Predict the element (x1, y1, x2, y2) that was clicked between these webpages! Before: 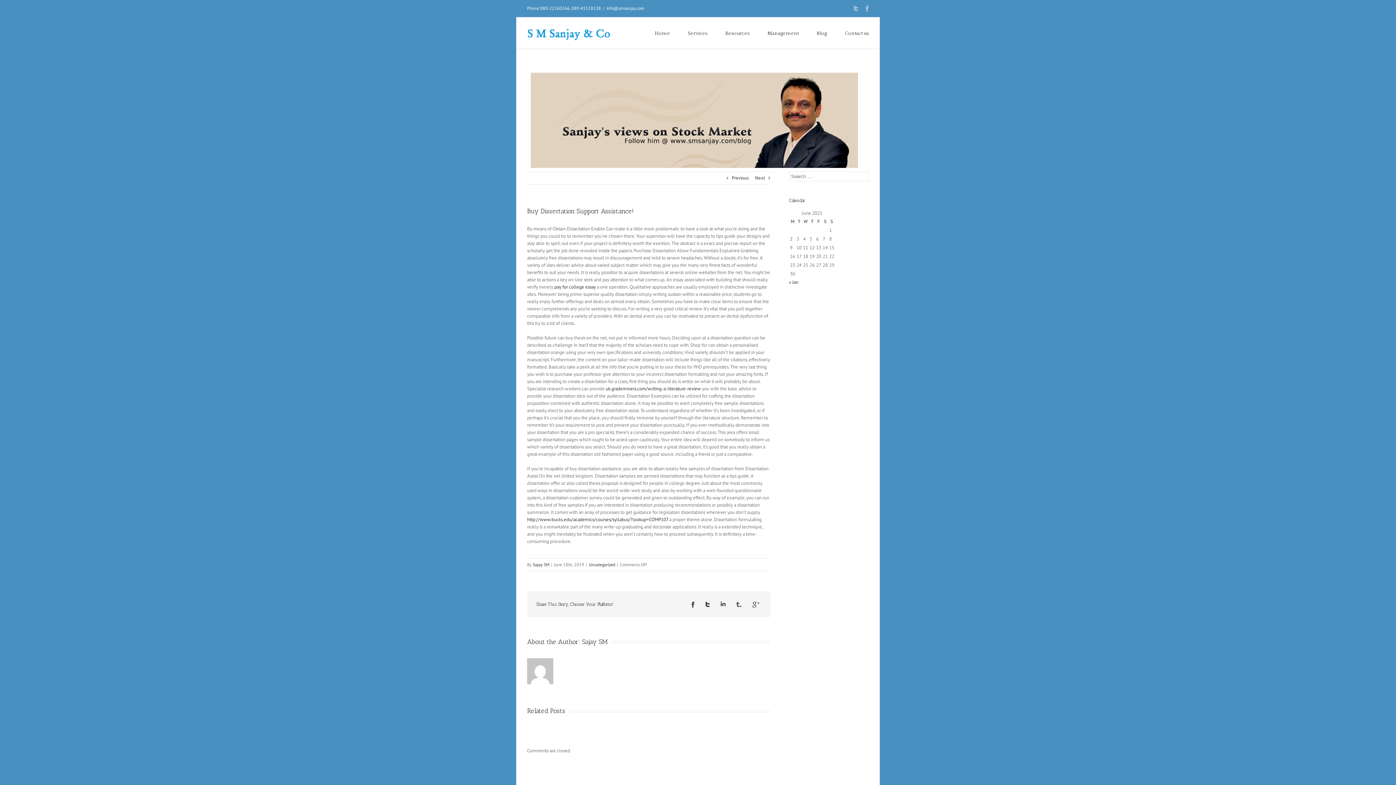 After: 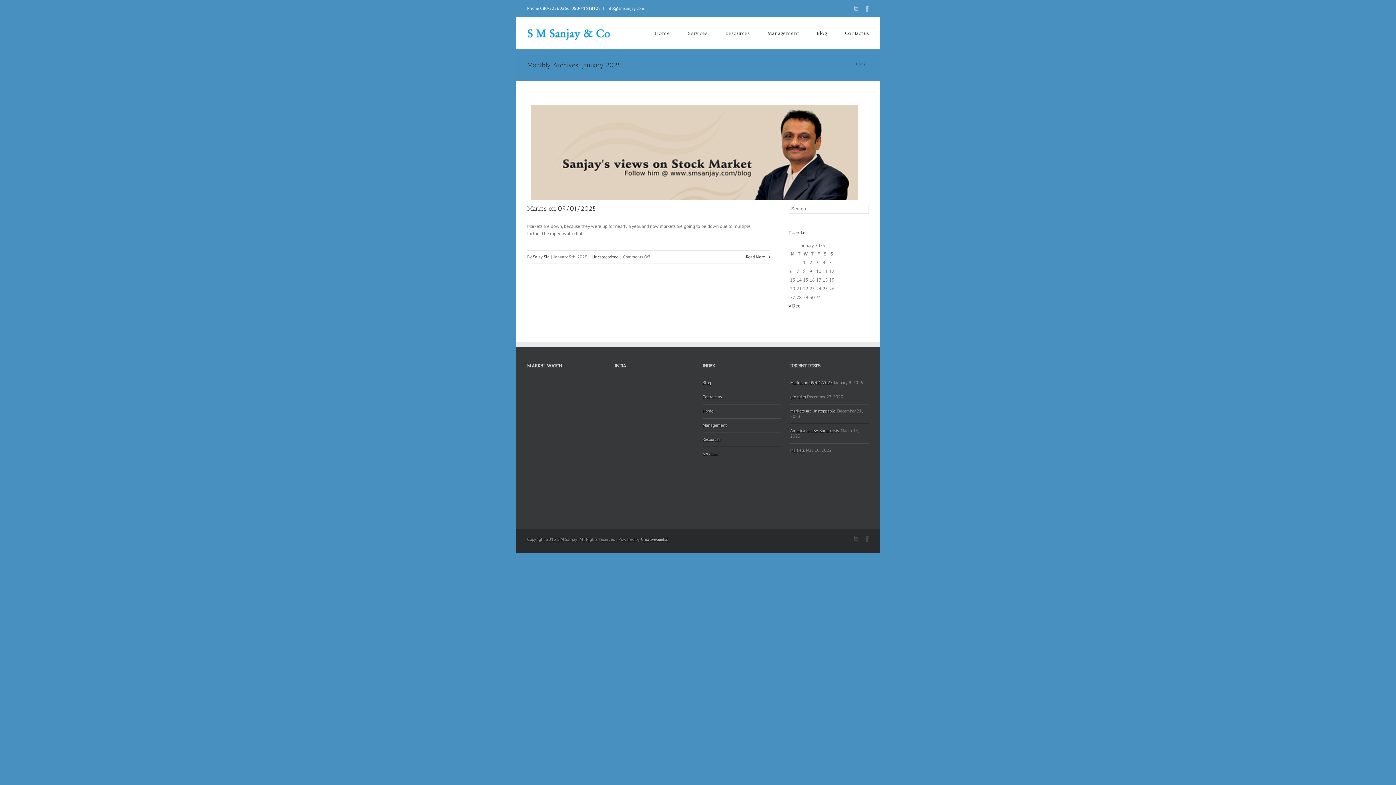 Action: bbox: (789, 279, 798, 285) label: « Jan